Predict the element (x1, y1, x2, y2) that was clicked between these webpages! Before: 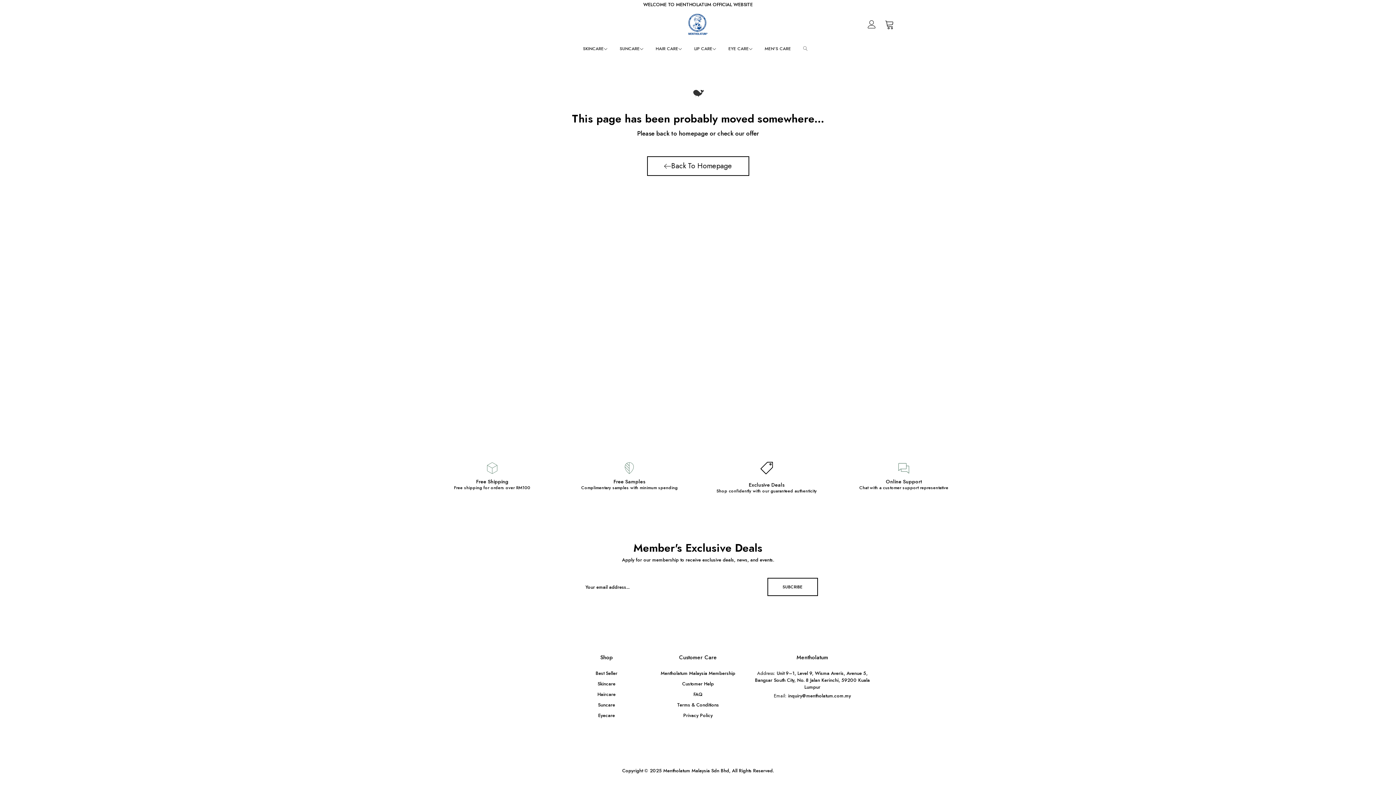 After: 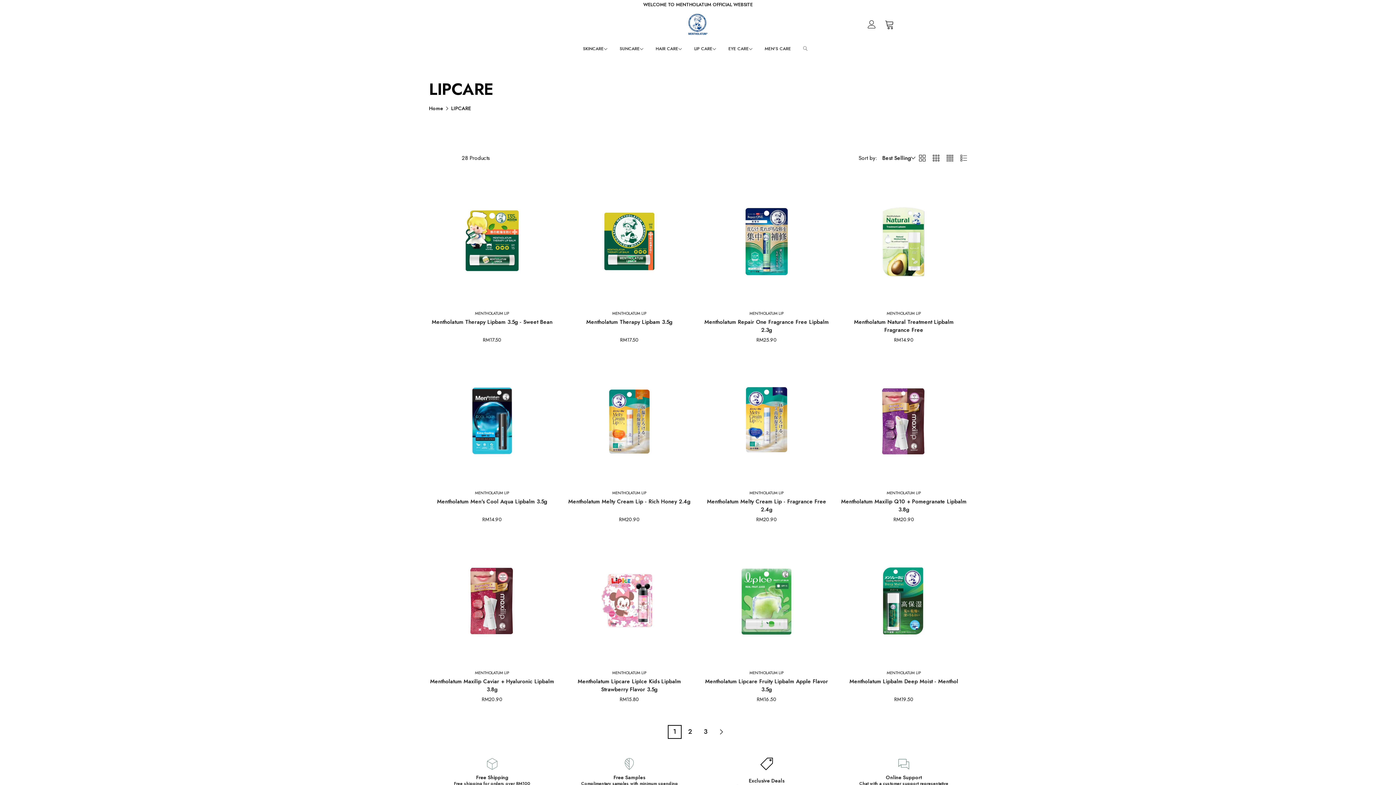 Action: bbox: (688, 39, 721, 57) label: LIP CARE